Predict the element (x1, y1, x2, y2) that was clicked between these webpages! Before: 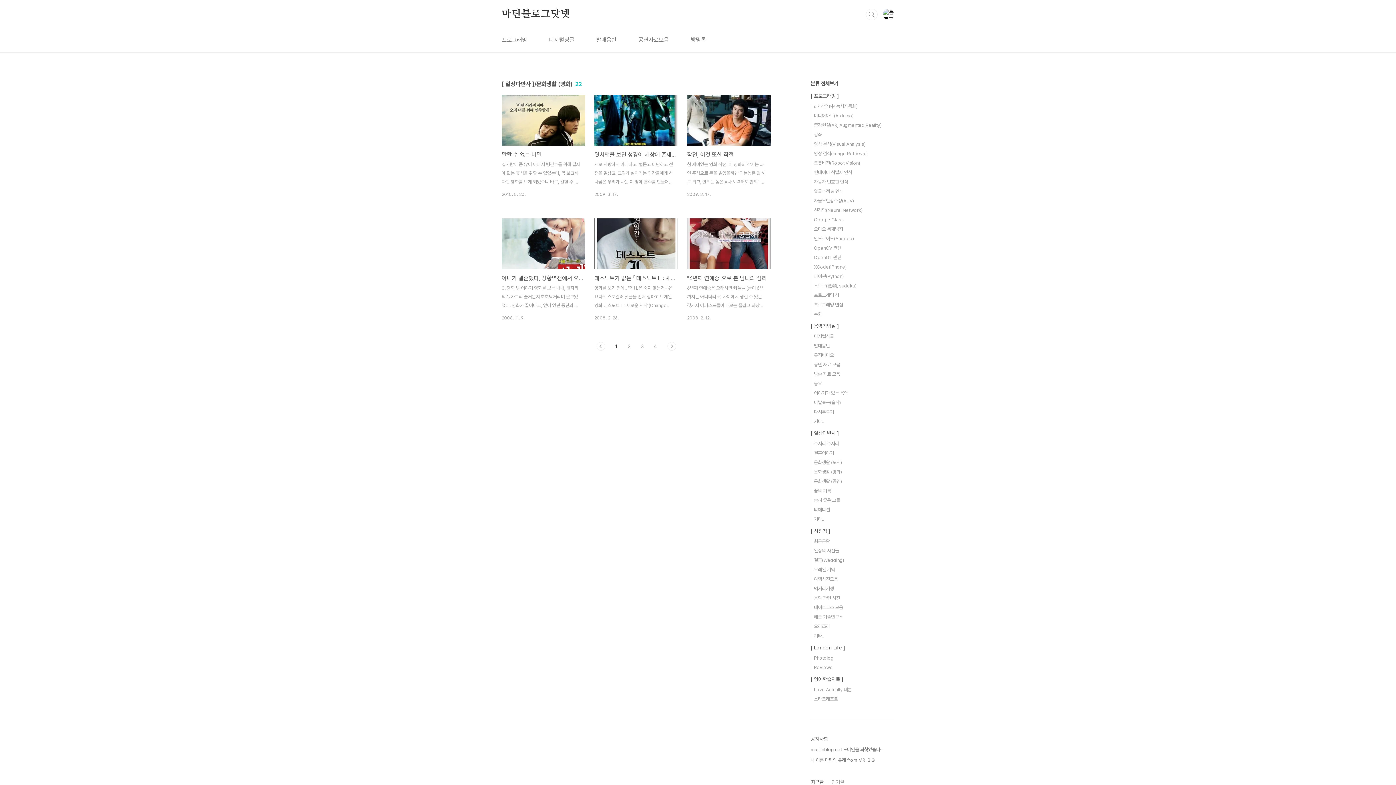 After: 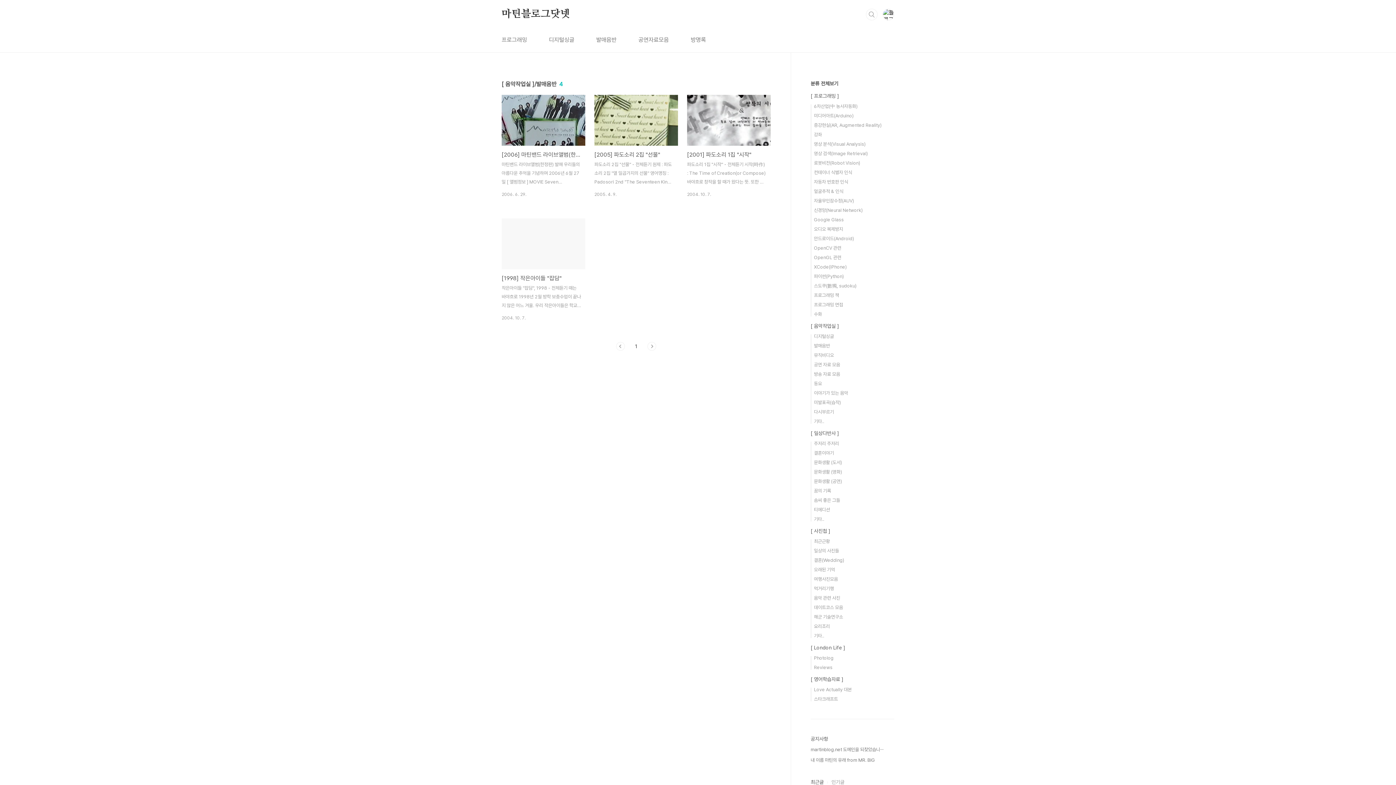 Action: bbox: (814, 343, 830, 348) label: 발매음반